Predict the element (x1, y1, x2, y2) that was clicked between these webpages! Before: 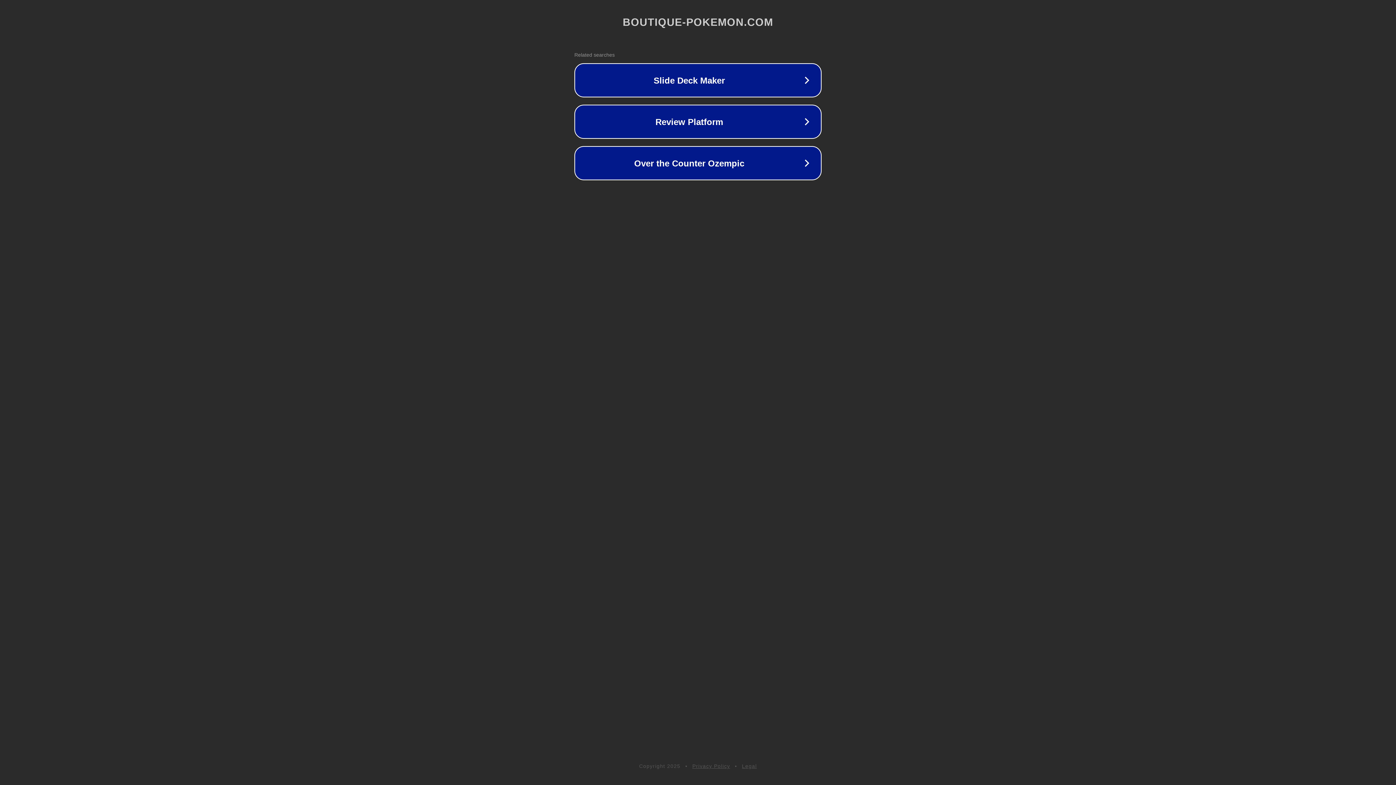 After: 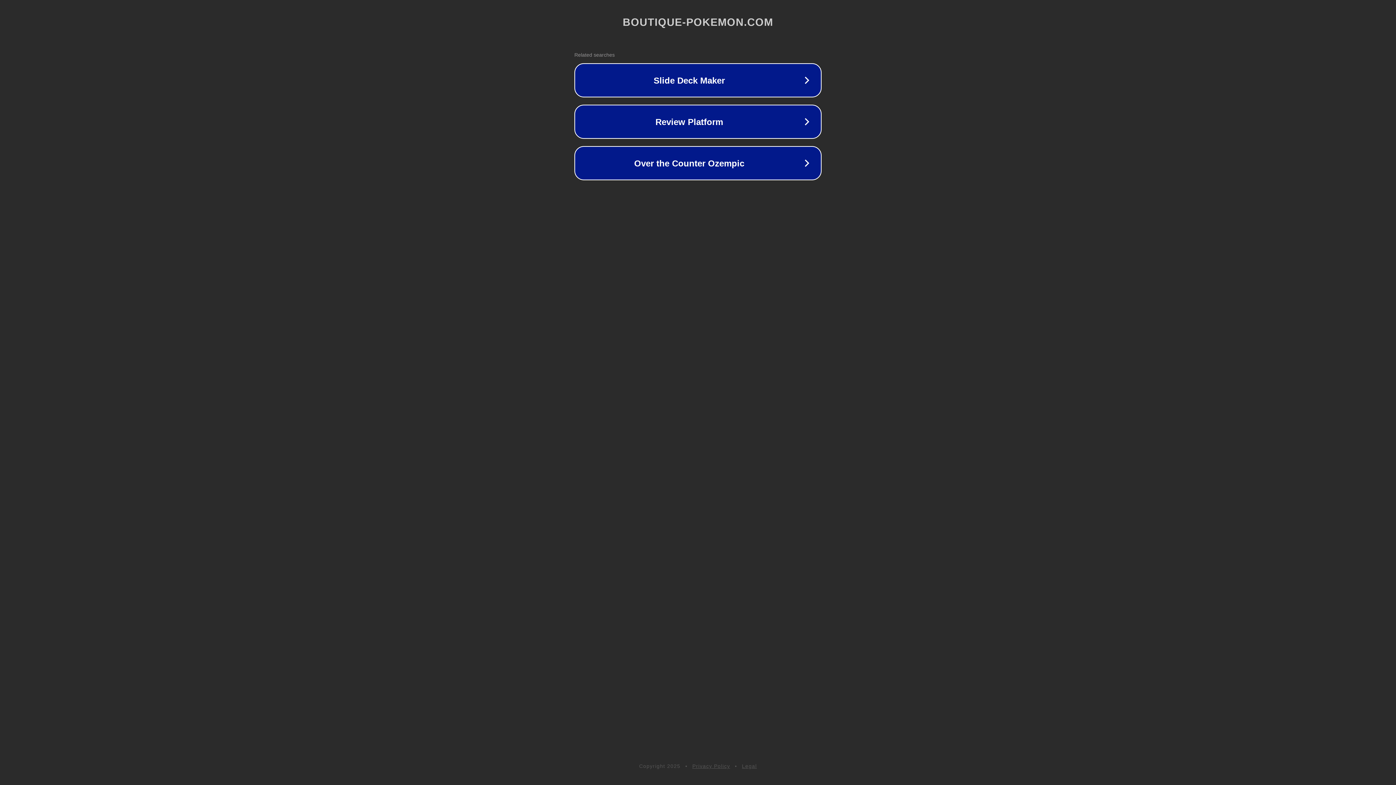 Action: label: Legal bbox: (742, 763, 757, 769)